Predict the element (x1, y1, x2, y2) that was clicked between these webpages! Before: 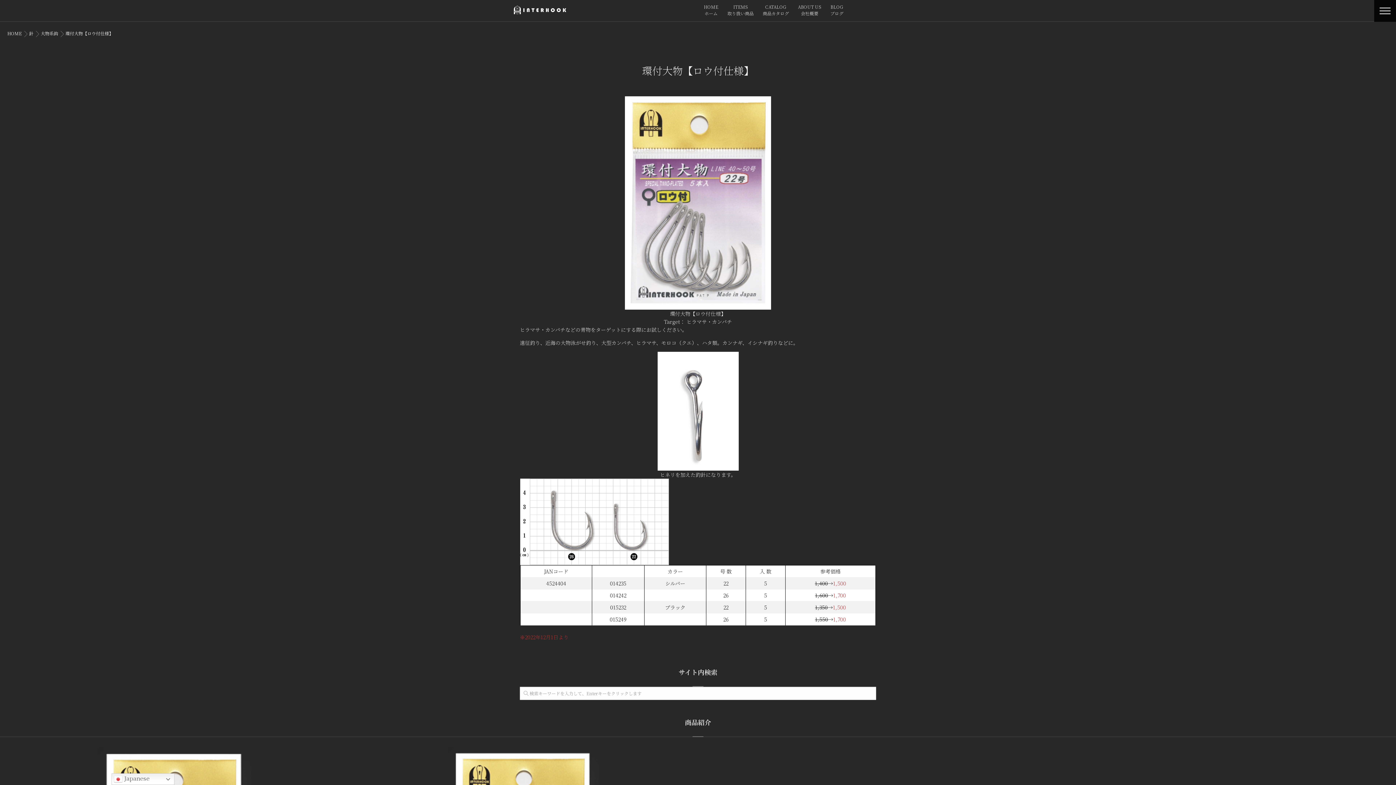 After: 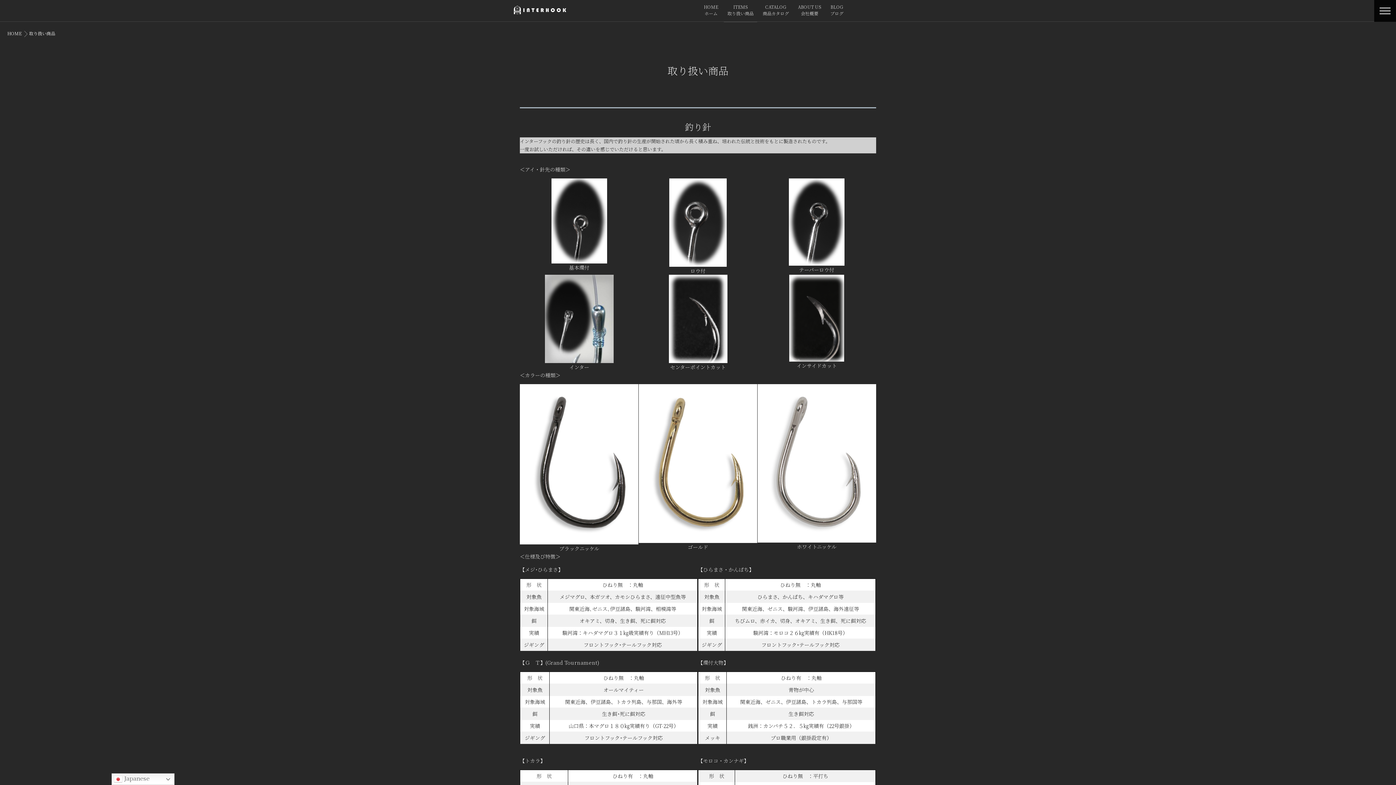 Action: bbox: (724, 0, 757, 22) label: ITEMS

取り扱い商品